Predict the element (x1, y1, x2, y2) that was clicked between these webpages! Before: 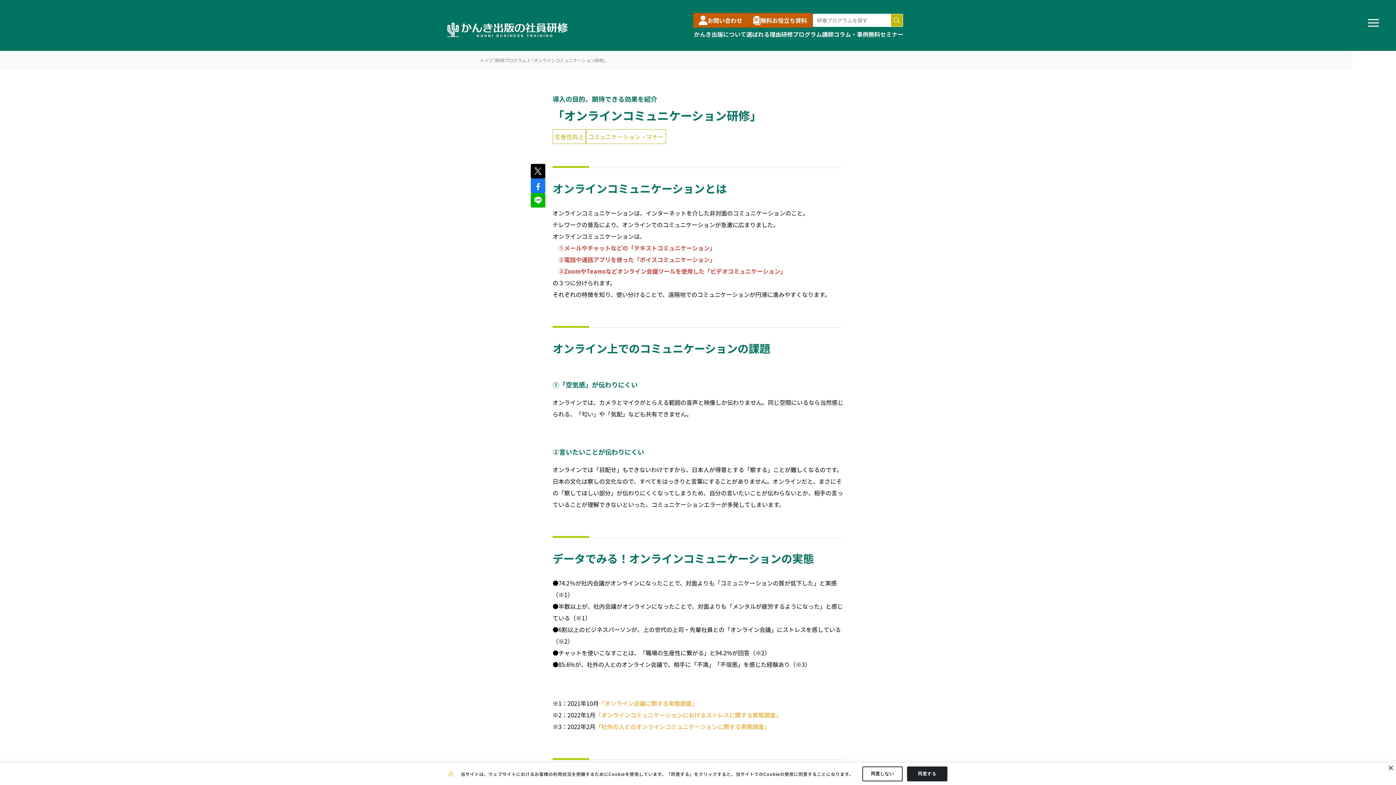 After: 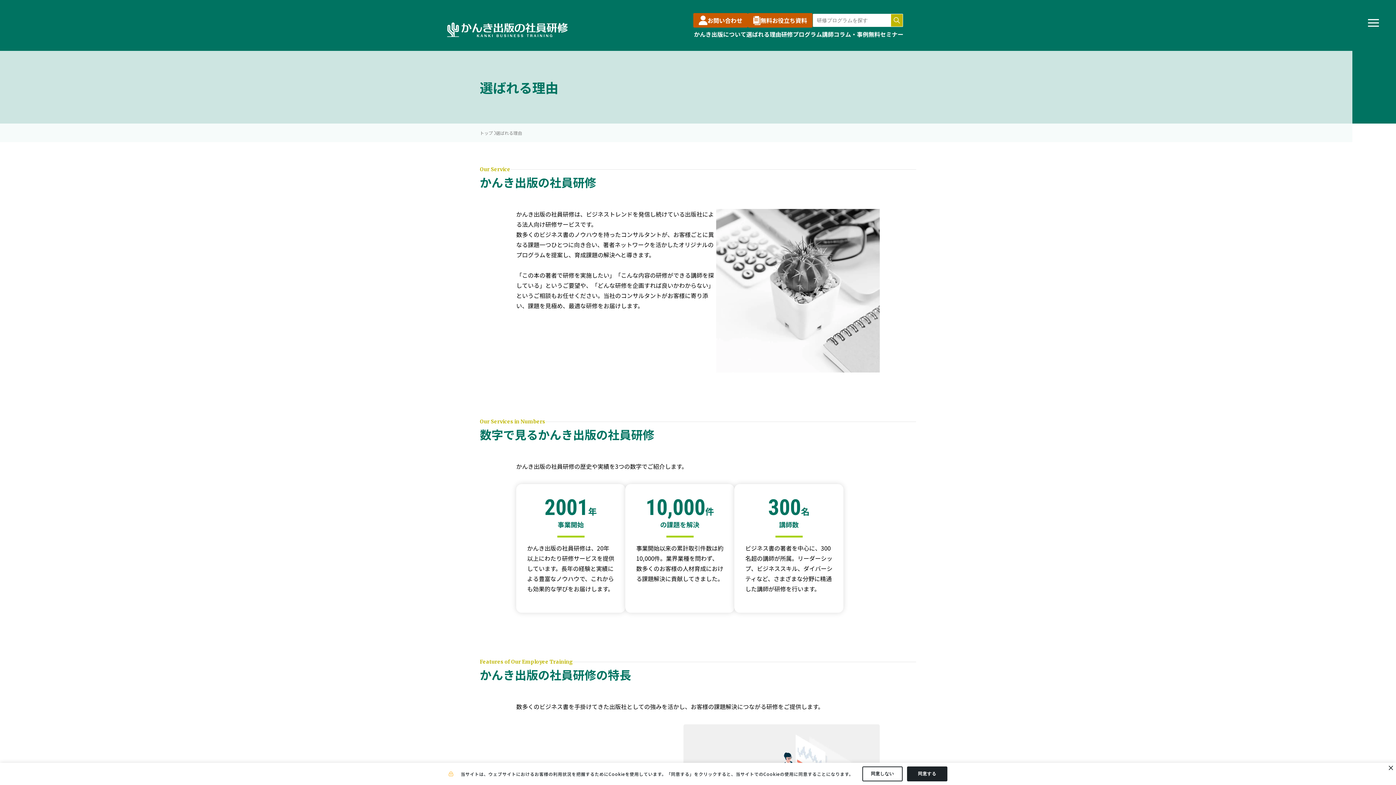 Action: bbox: (746, 29, 781, 38) label: 選ばれる理由